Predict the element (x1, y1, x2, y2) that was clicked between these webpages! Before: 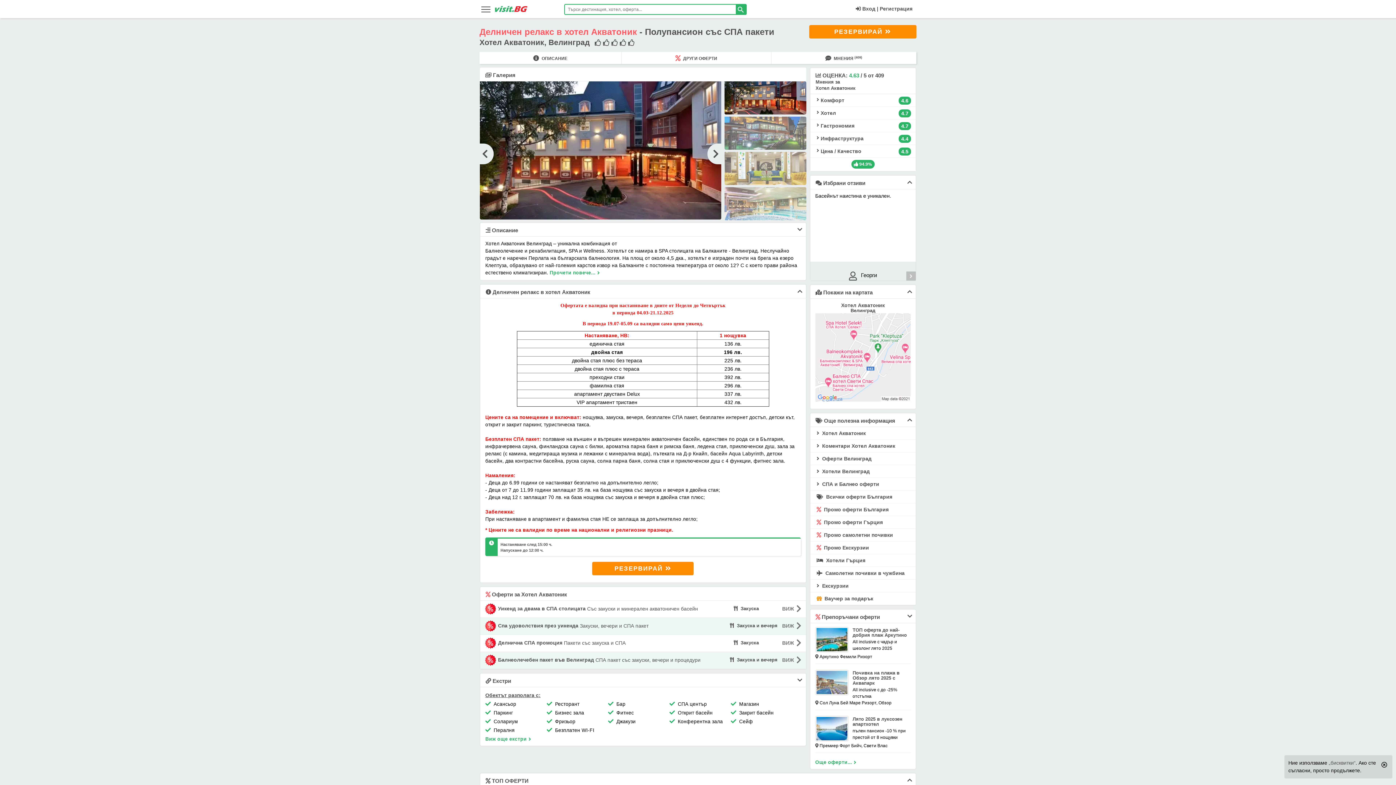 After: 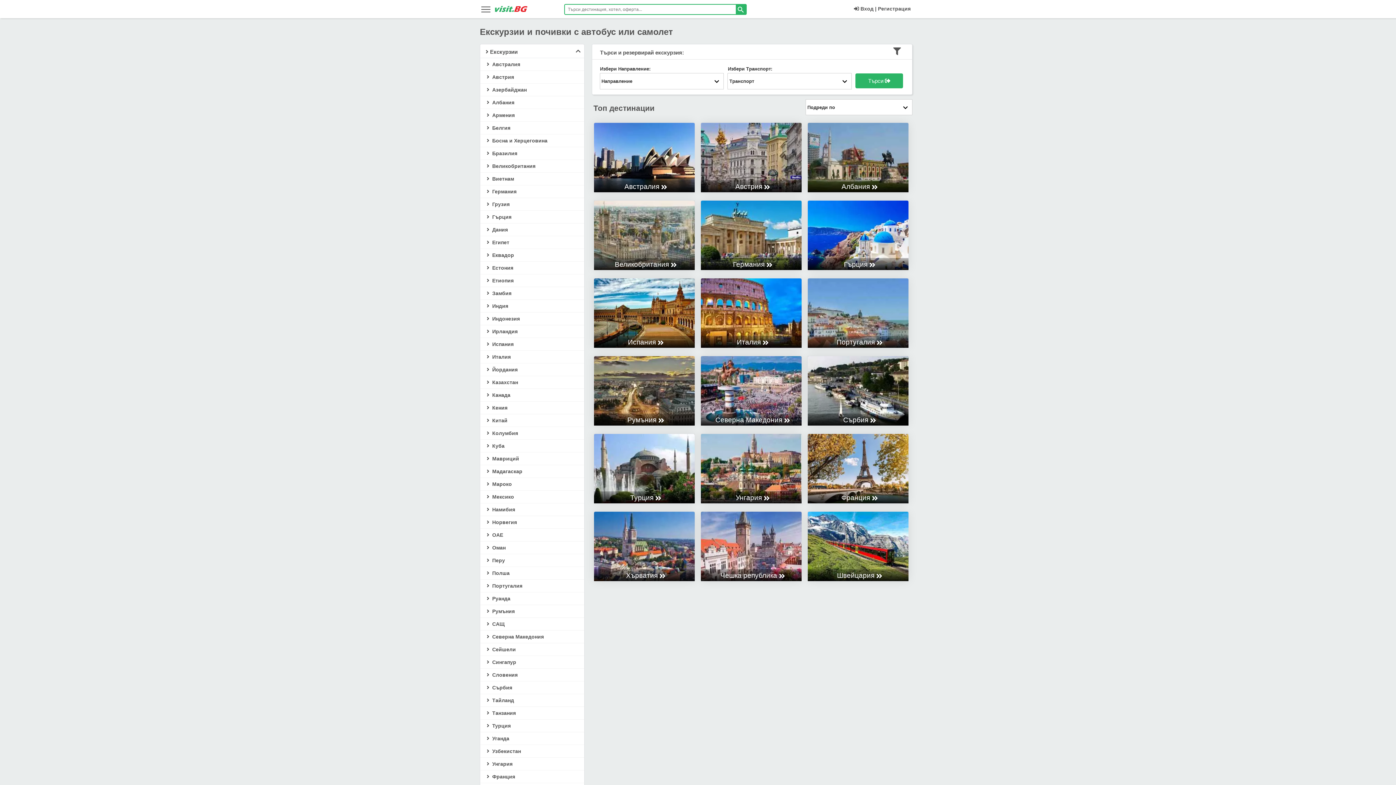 Action: label:  Екскурзии bbox: (810, 580, 916, 592)